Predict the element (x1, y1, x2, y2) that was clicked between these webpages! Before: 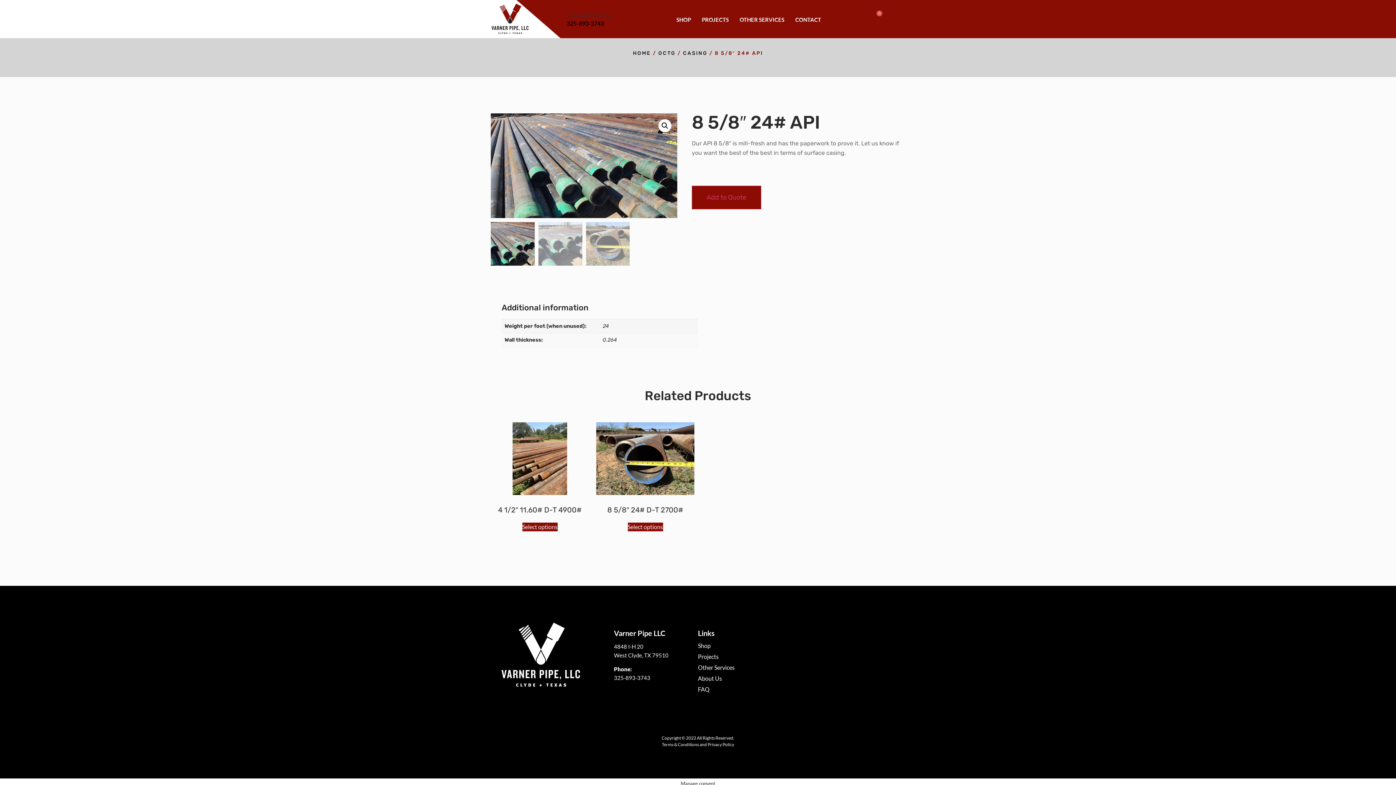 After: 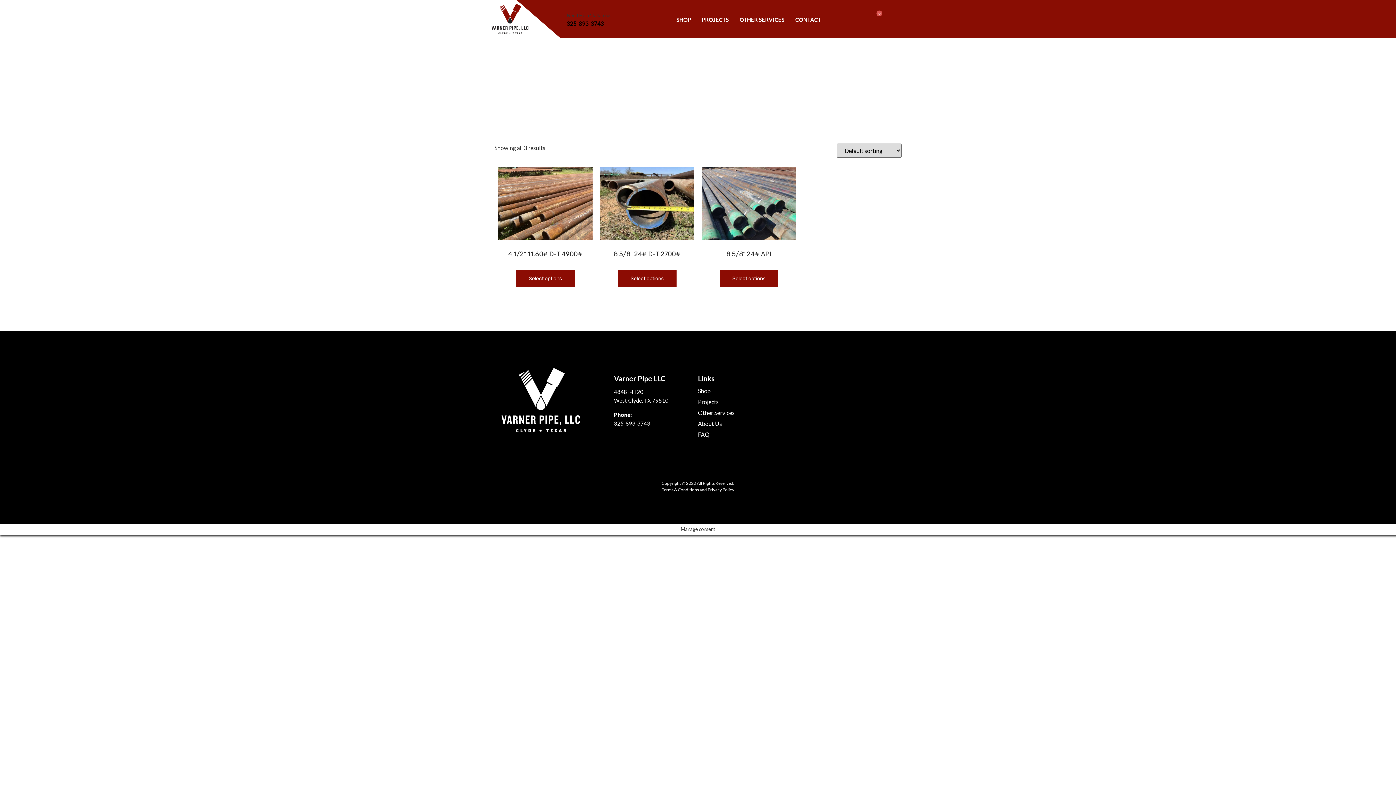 Action: label: CASING bbox: (683, 50, 707, 56)